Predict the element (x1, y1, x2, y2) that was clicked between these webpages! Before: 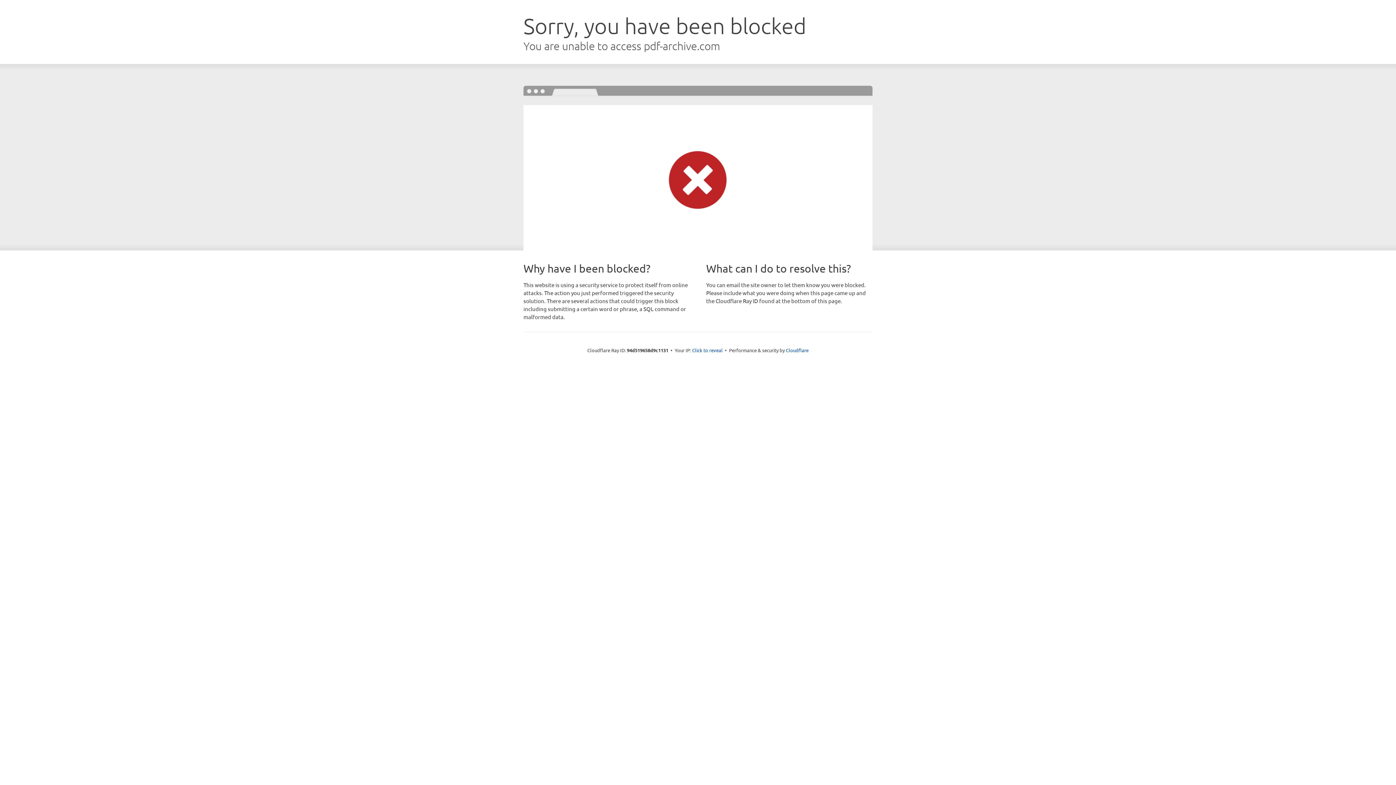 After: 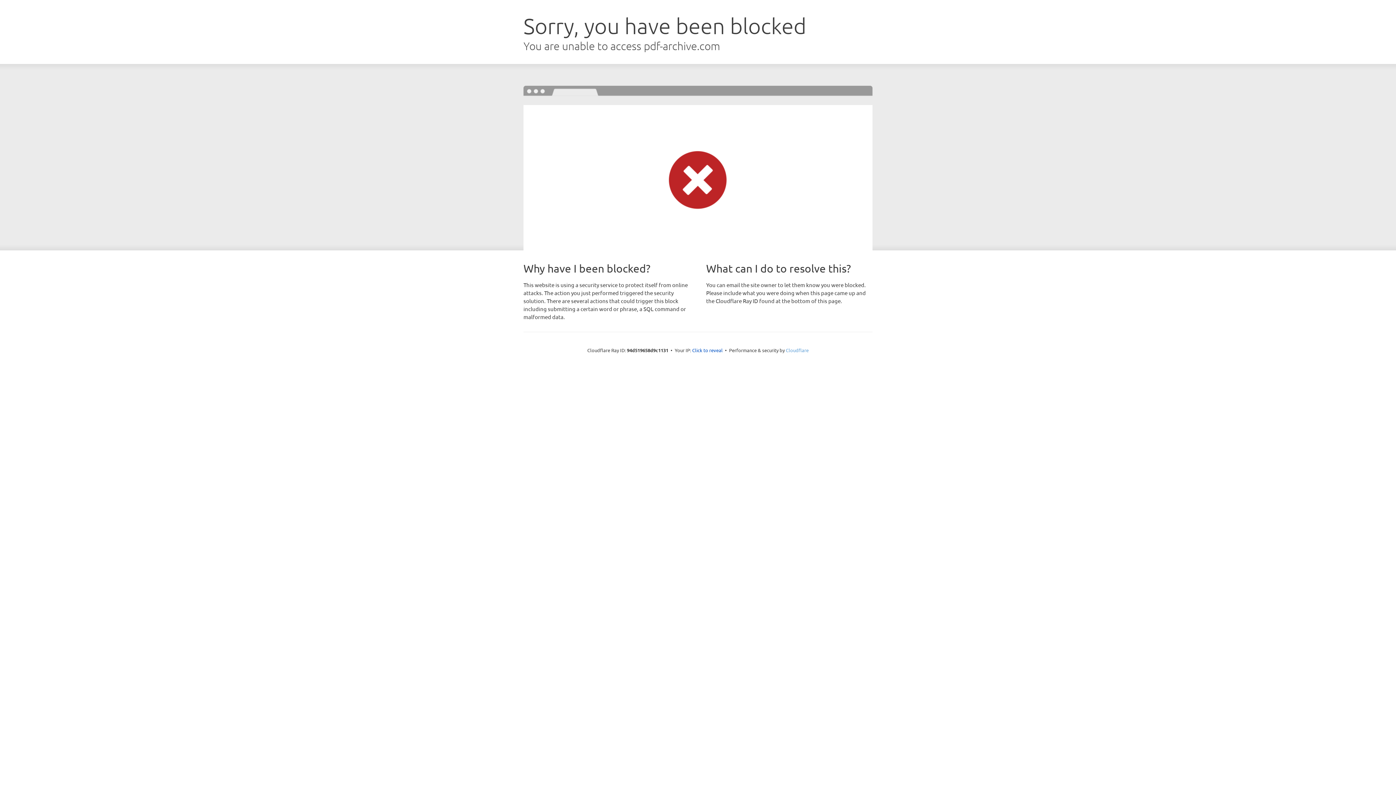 Action: bbox: (786, 347, 808, 353) label: Cloudflare